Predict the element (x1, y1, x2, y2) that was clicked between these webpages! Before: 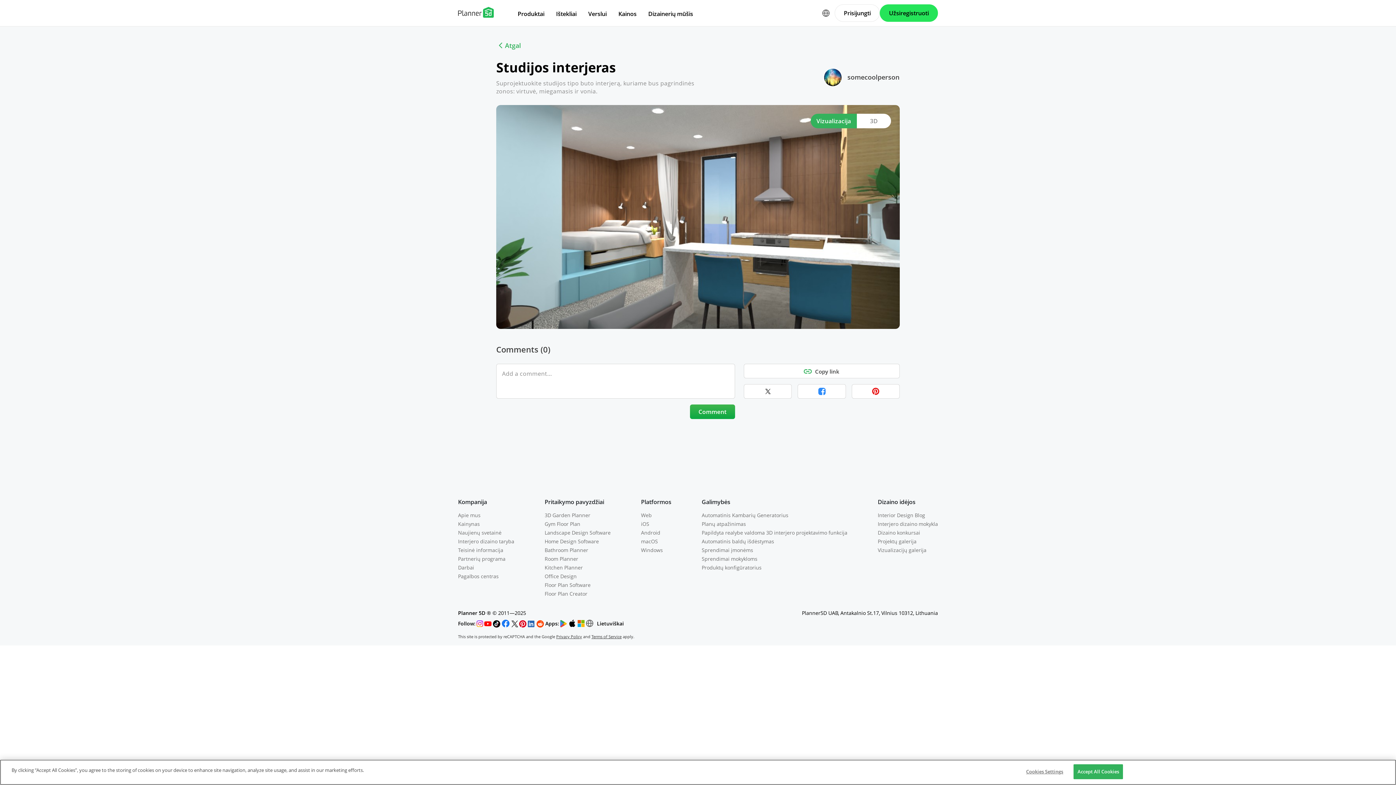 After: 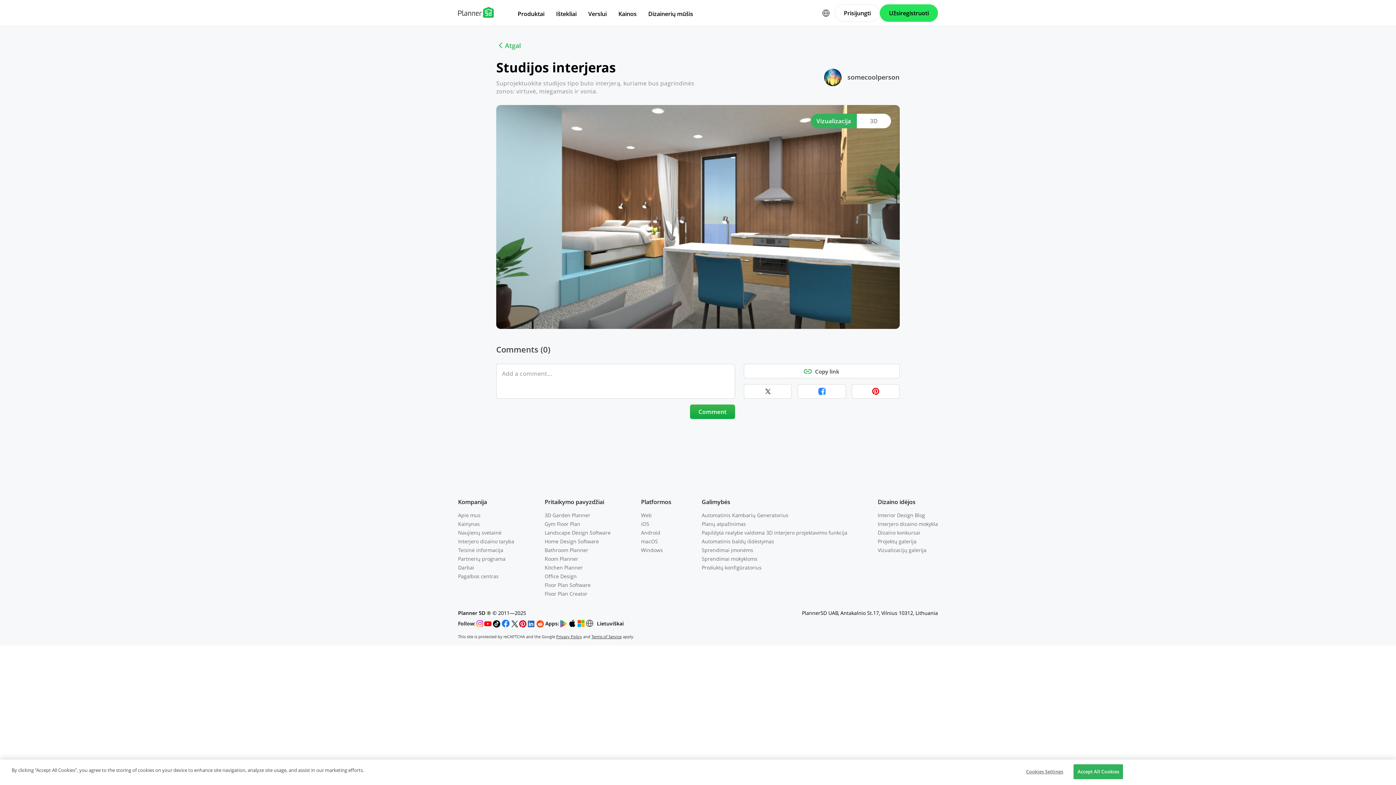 Action: bbox: (501, 619, 510, 628)